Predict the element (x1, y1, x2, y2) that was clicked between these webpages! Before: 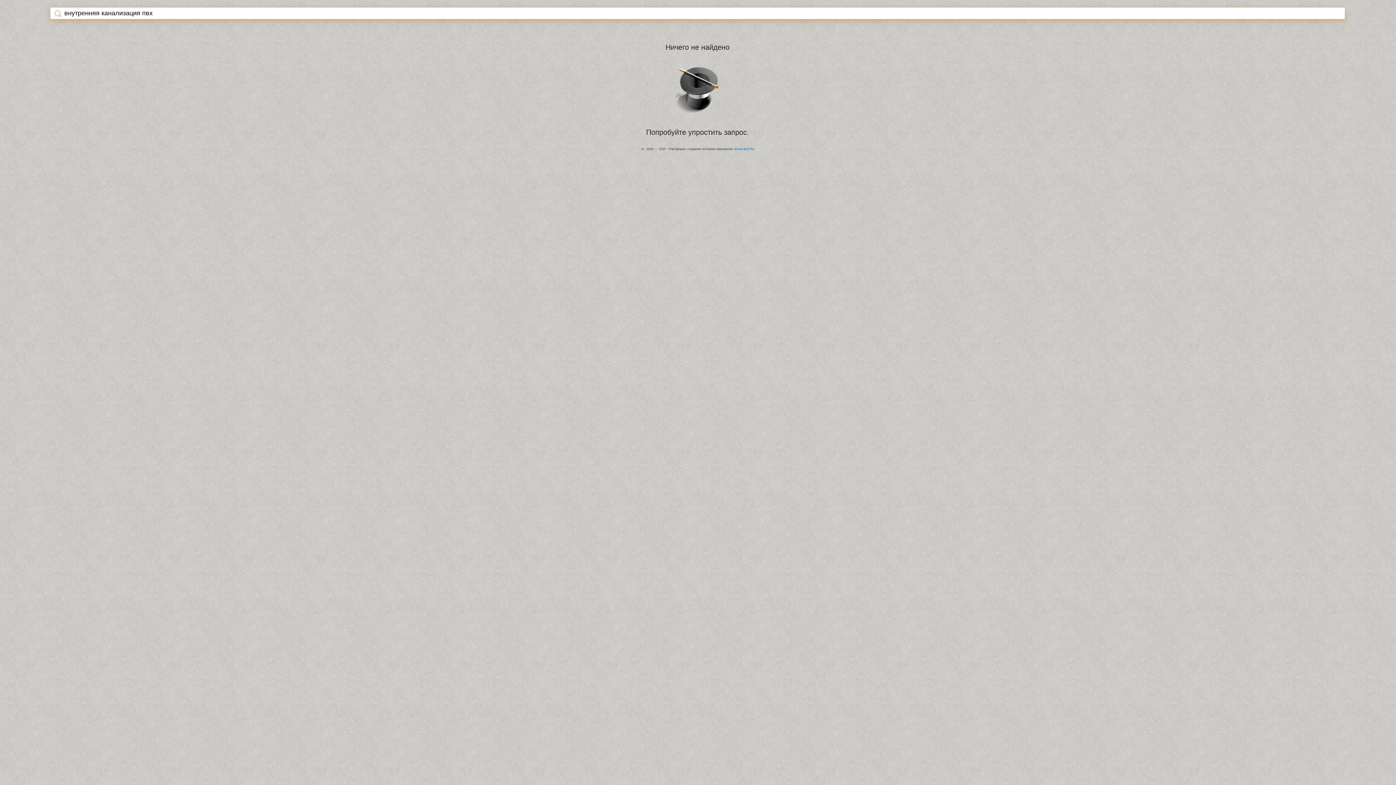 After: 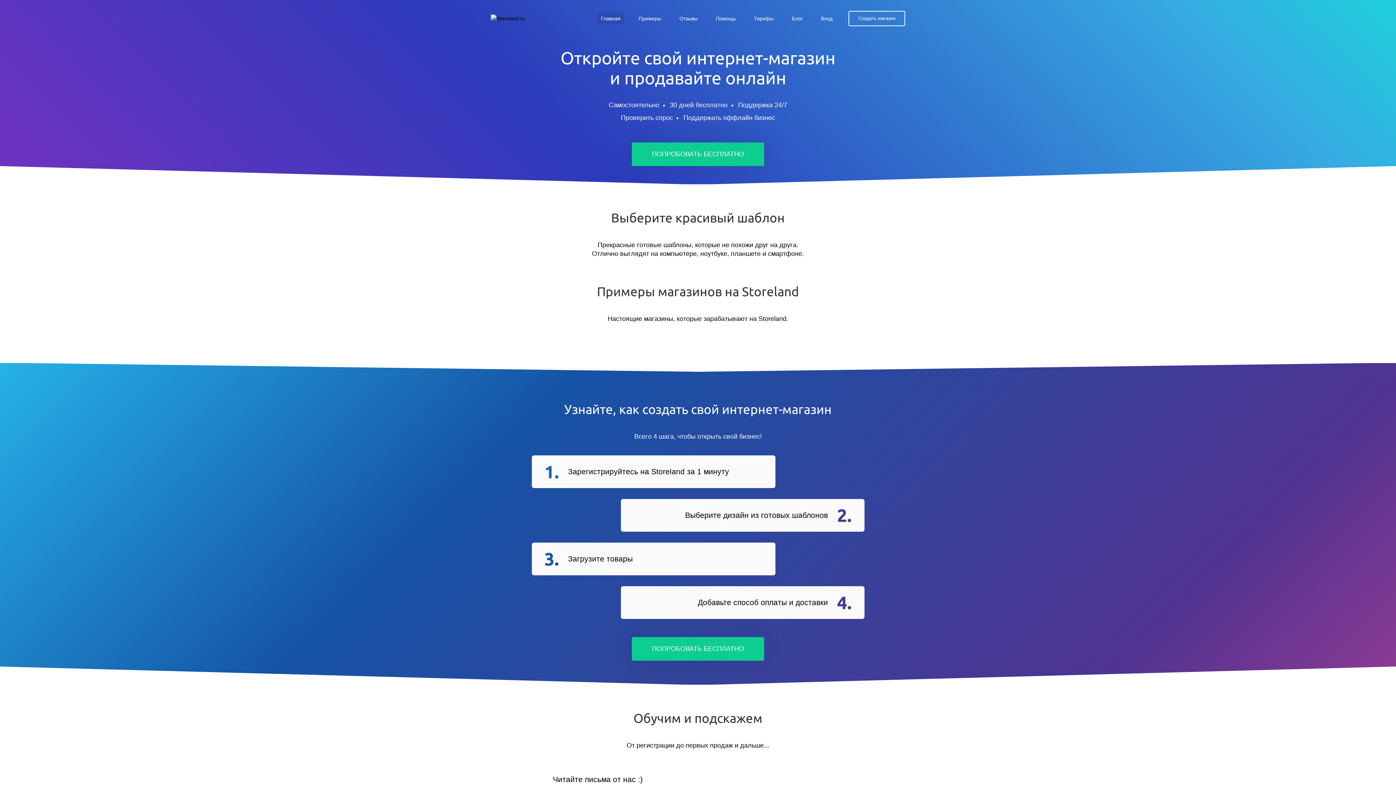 Action: bbox: (734, 147, 754, 150) label: StoreLand.Ru